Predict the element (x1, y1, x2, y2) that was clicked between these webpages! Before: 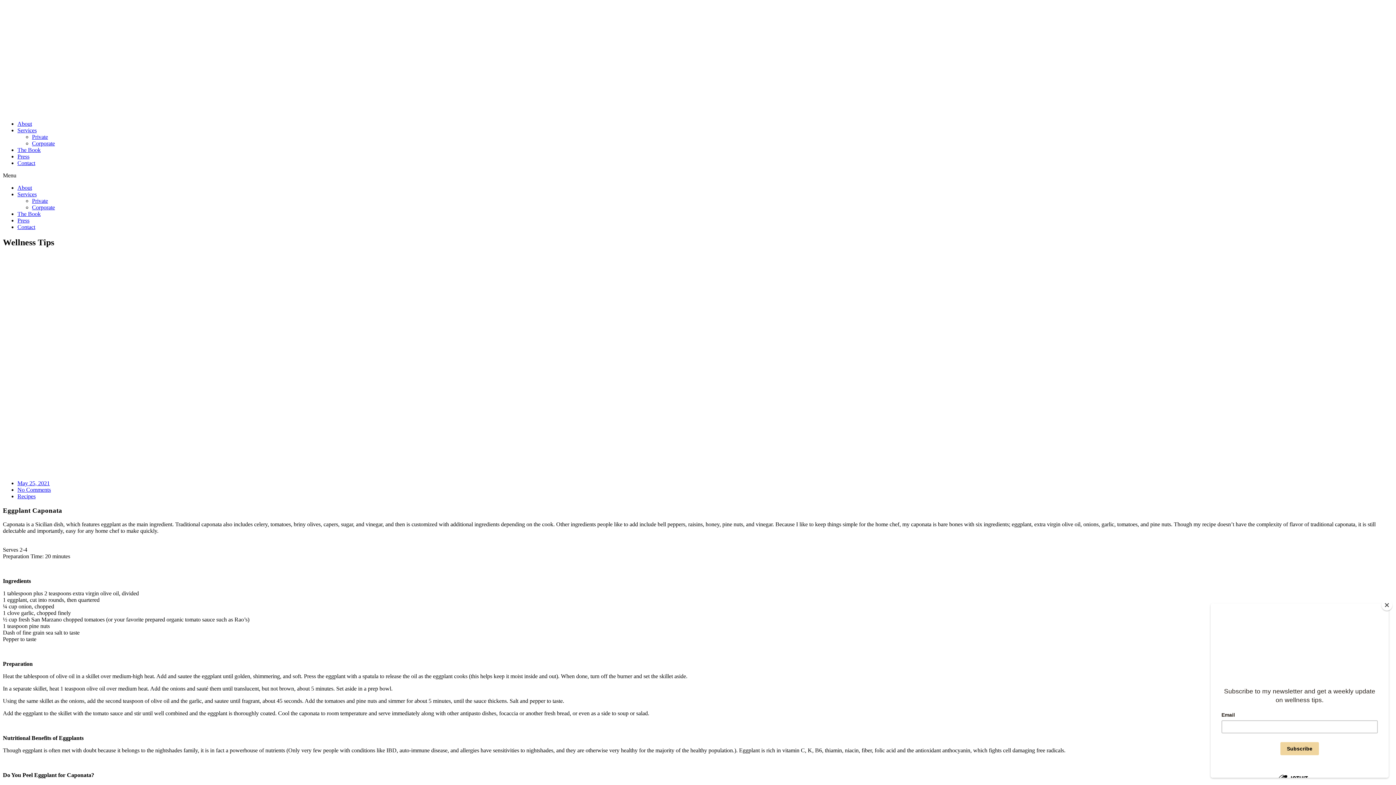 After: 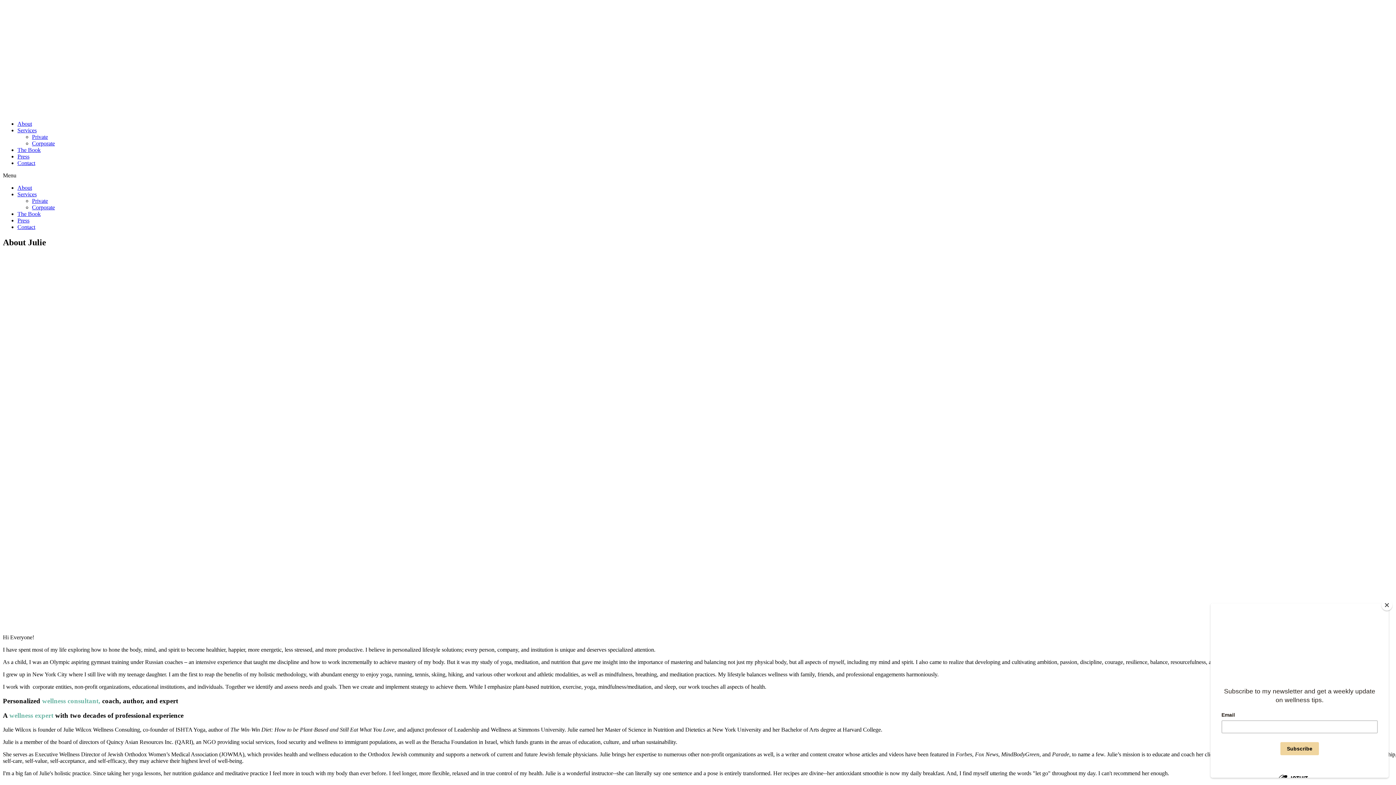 Action: label: About bbox: (17, 184, 32, 190)